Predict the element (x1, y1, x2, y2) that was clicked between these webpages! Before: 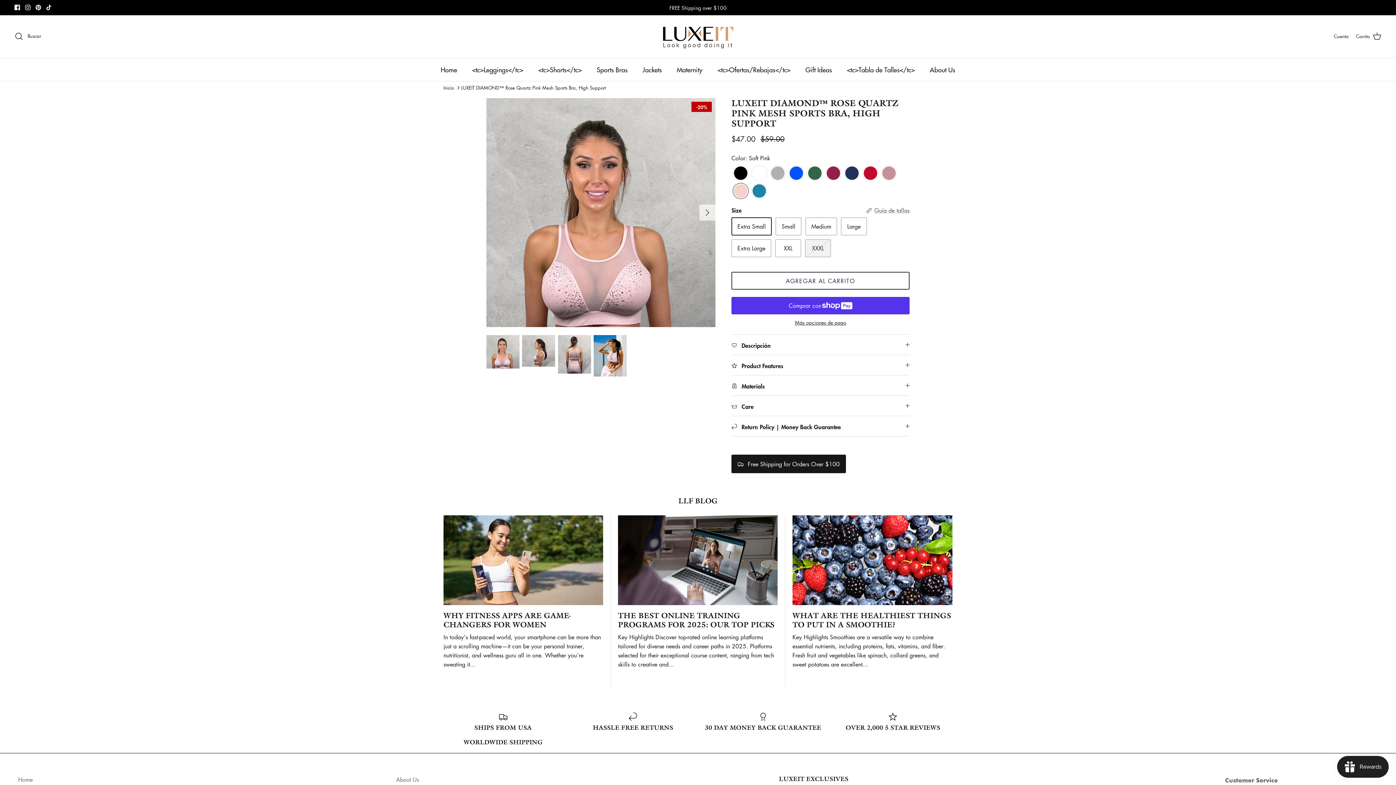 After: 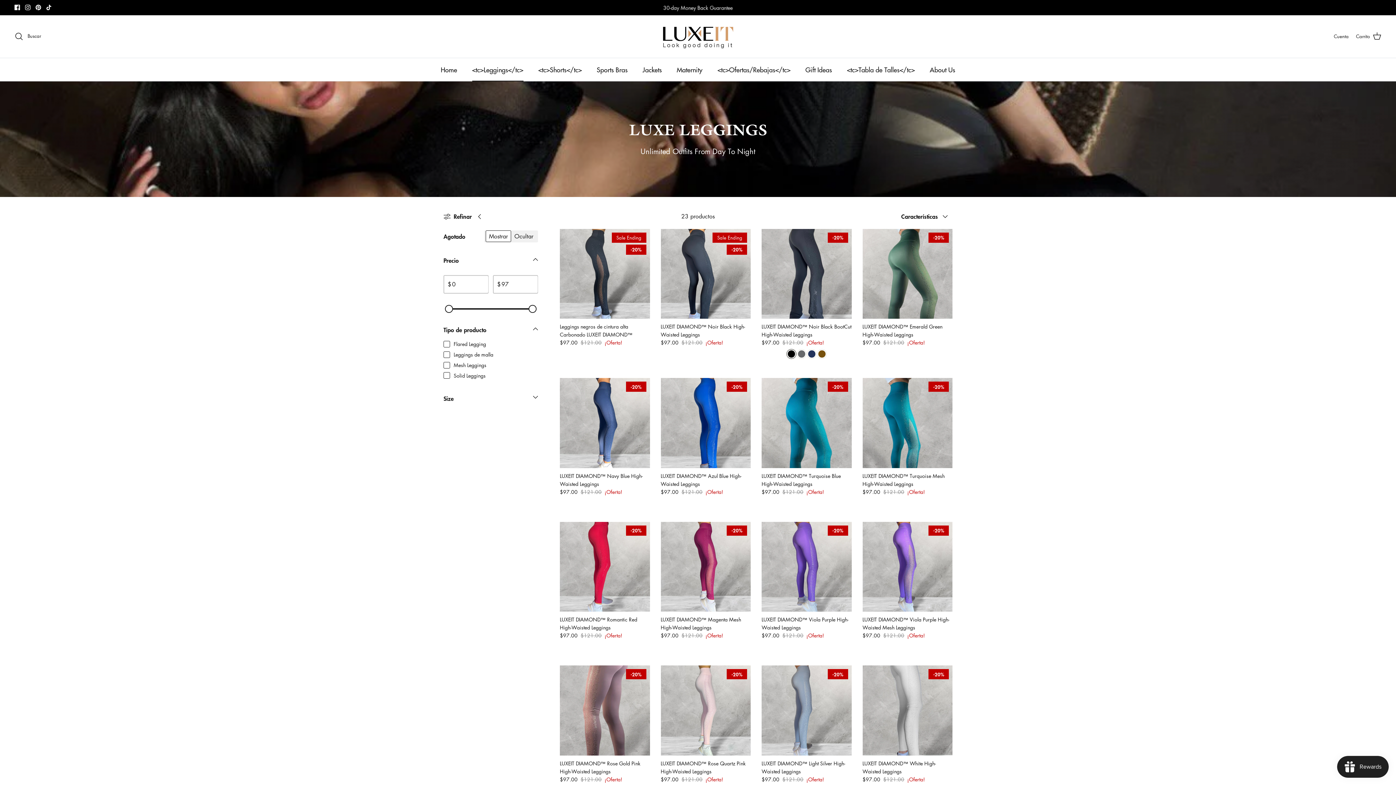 Action: label: <tc>Leggings</tc> bbox: (465, 58, 530, 81)